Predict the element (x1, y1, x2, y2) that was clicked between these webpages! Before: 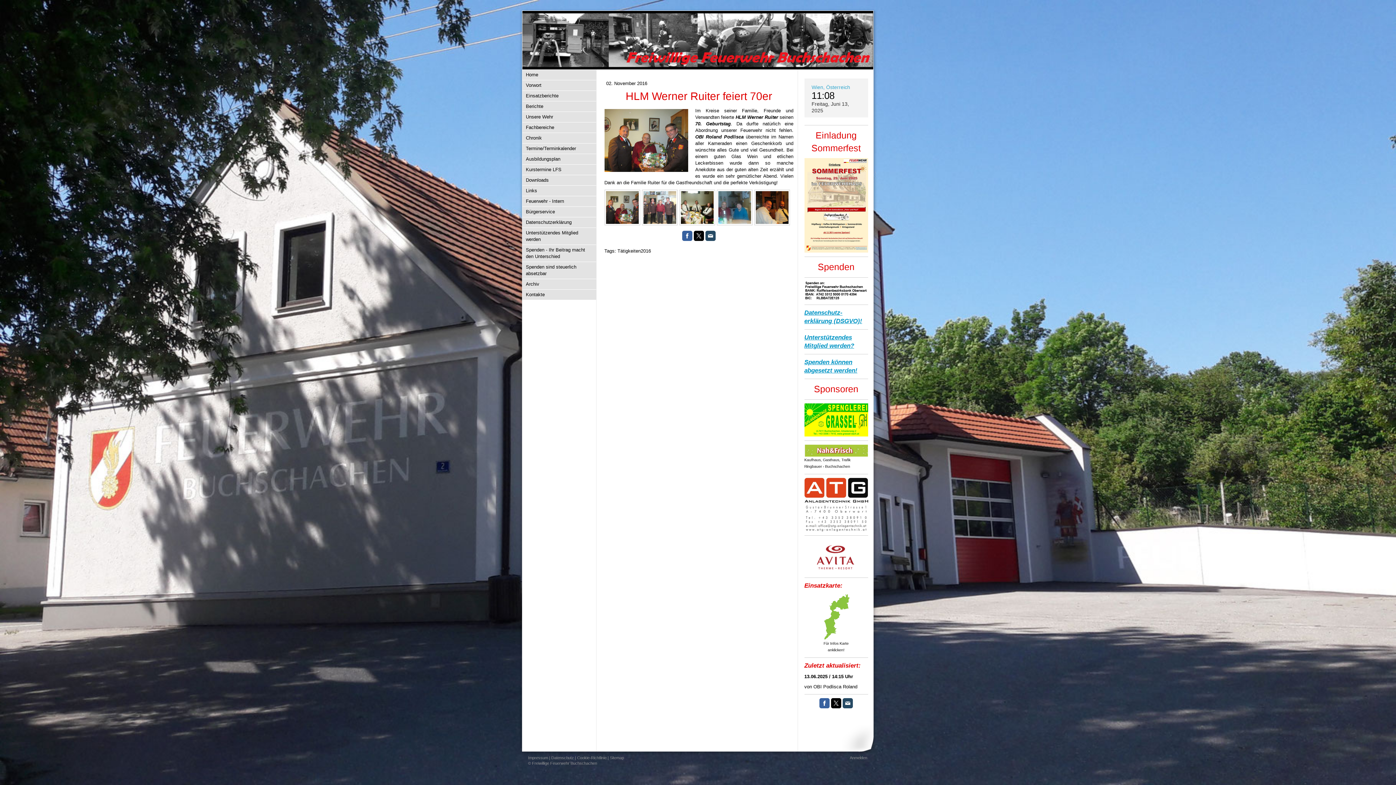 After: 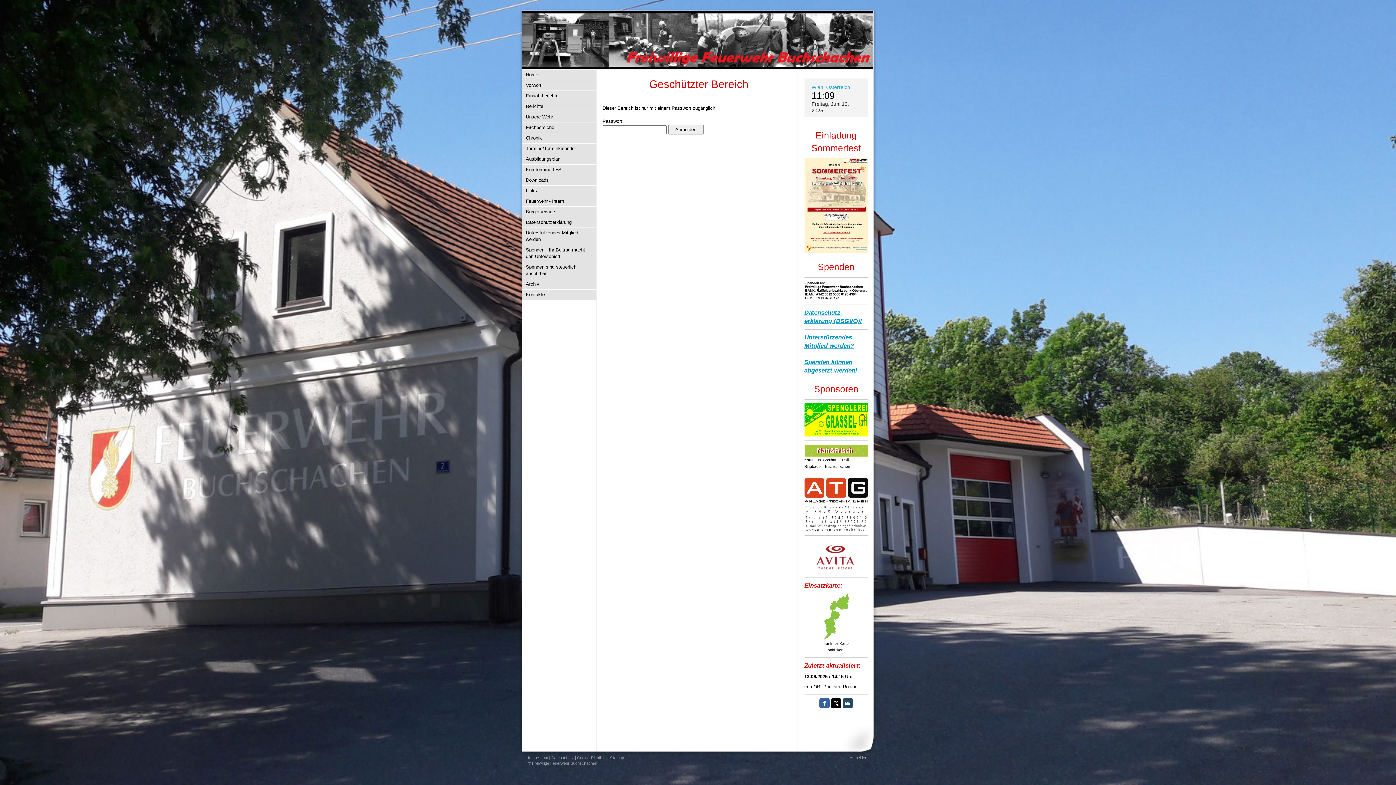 Action: bbox: (522, 196, 596, 206) label: Feuerwehr - Intern